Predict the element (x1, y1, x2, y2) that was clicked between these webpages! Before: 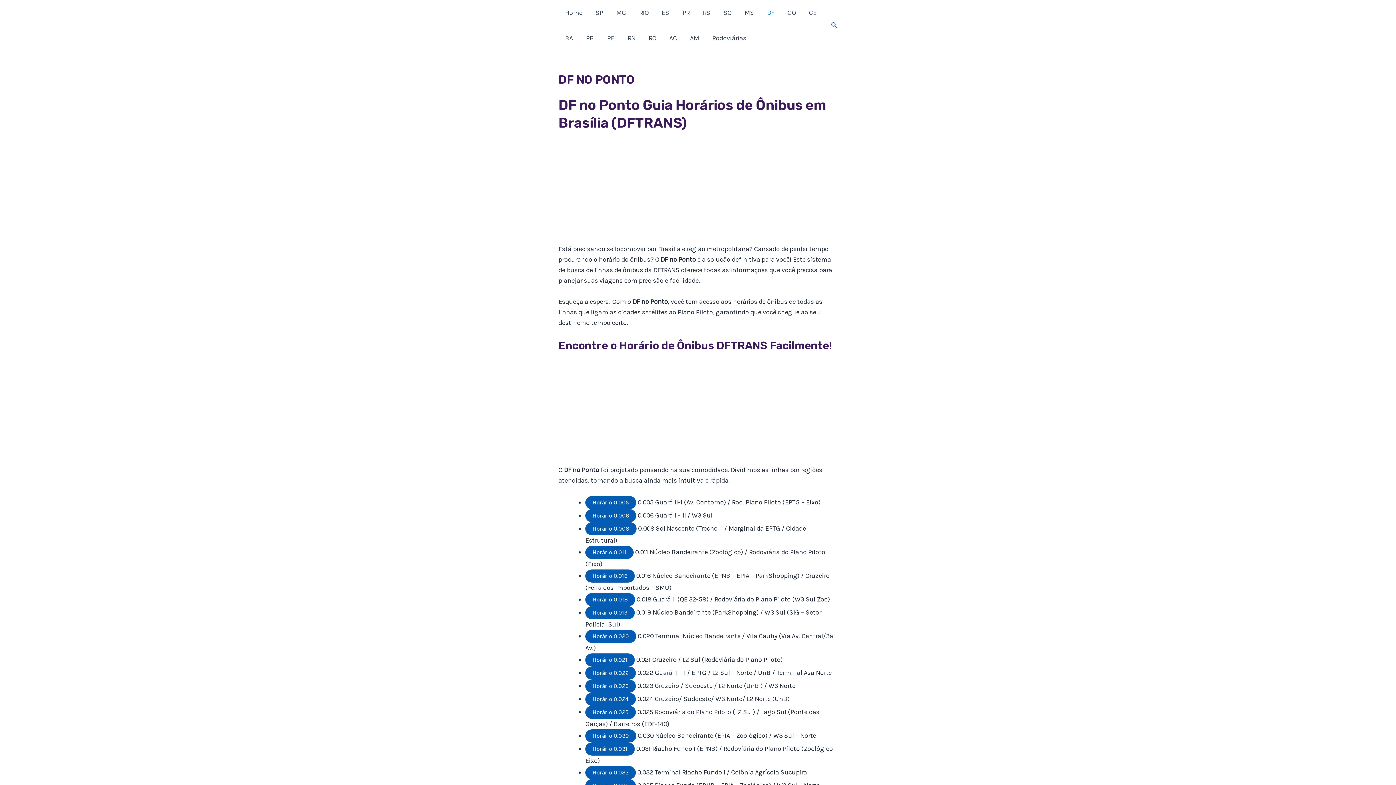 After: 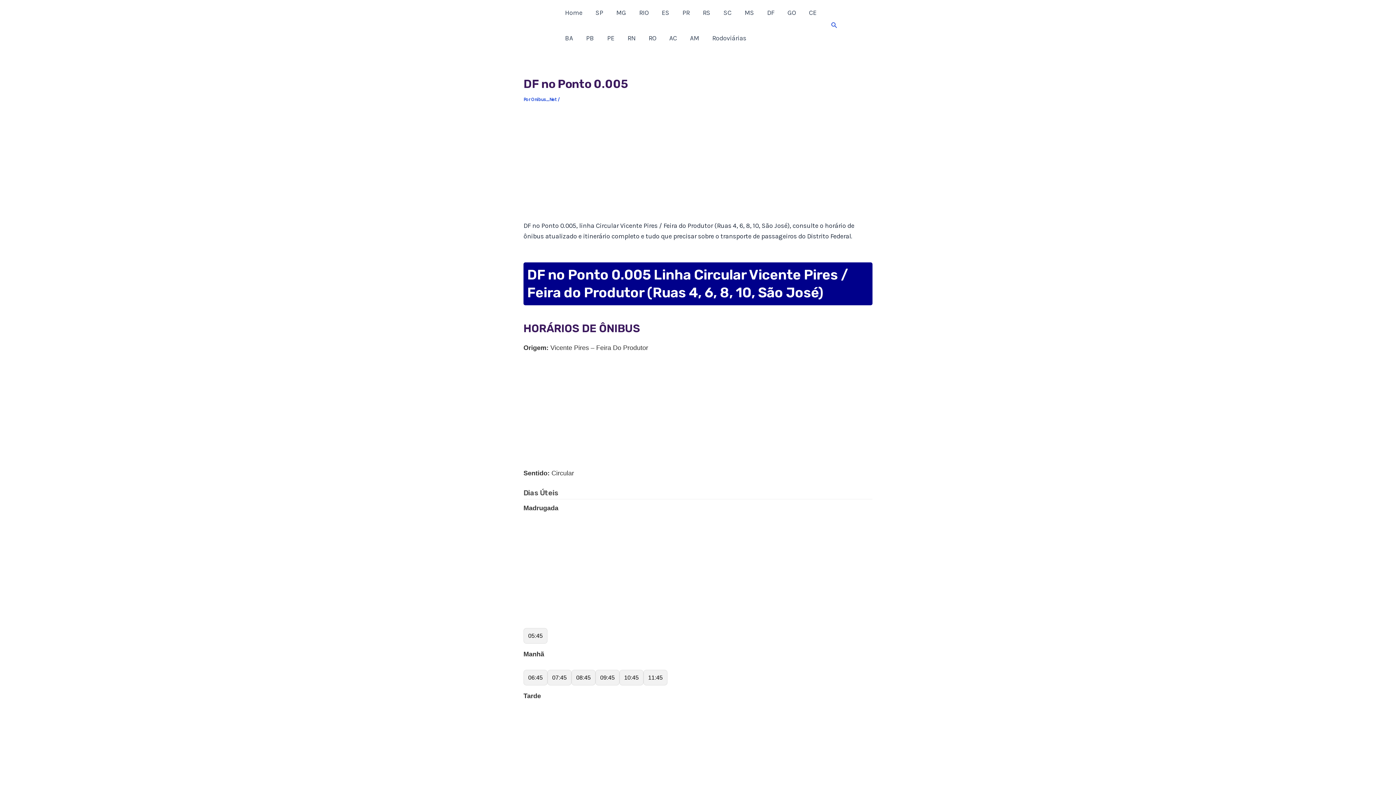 Action: bbox: (585, 496, 636, 509) label: Horário 0.005